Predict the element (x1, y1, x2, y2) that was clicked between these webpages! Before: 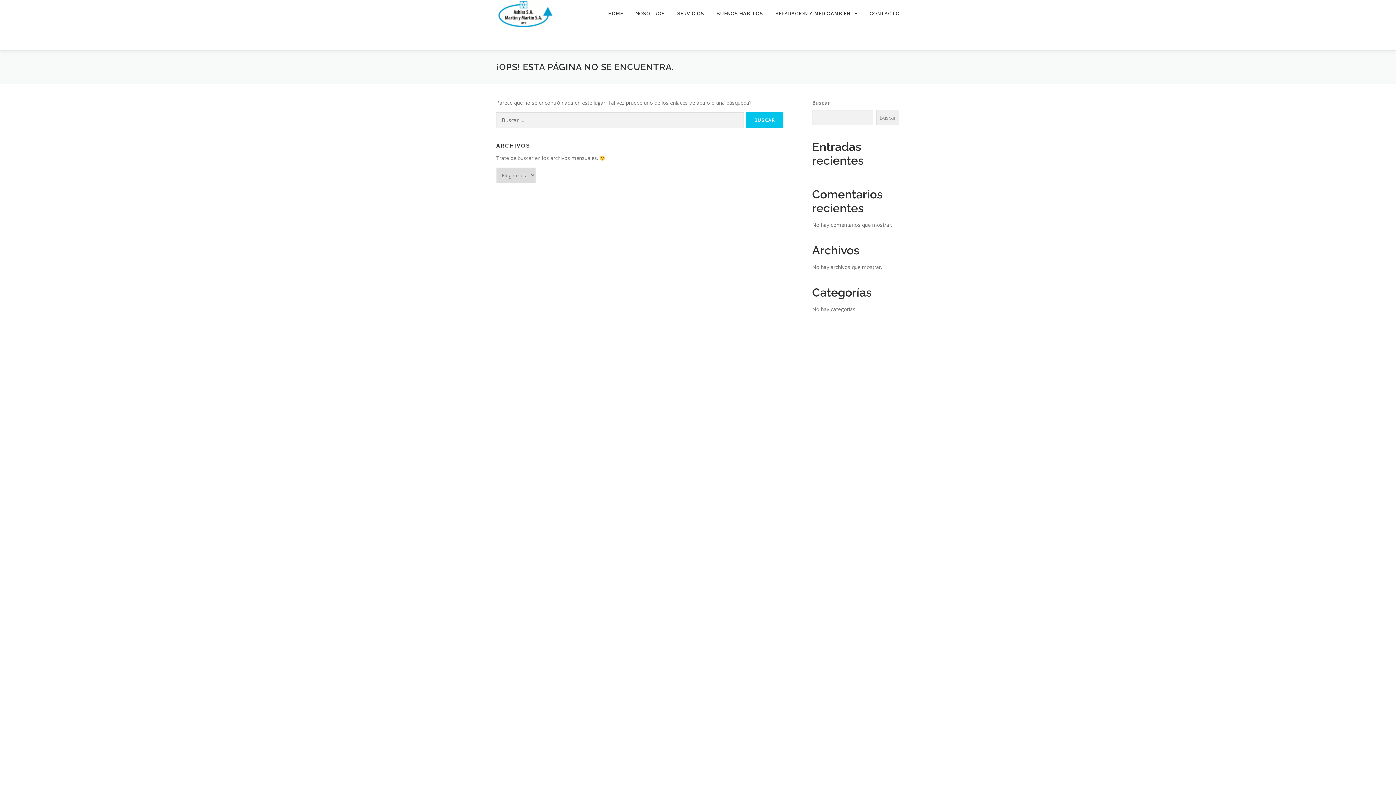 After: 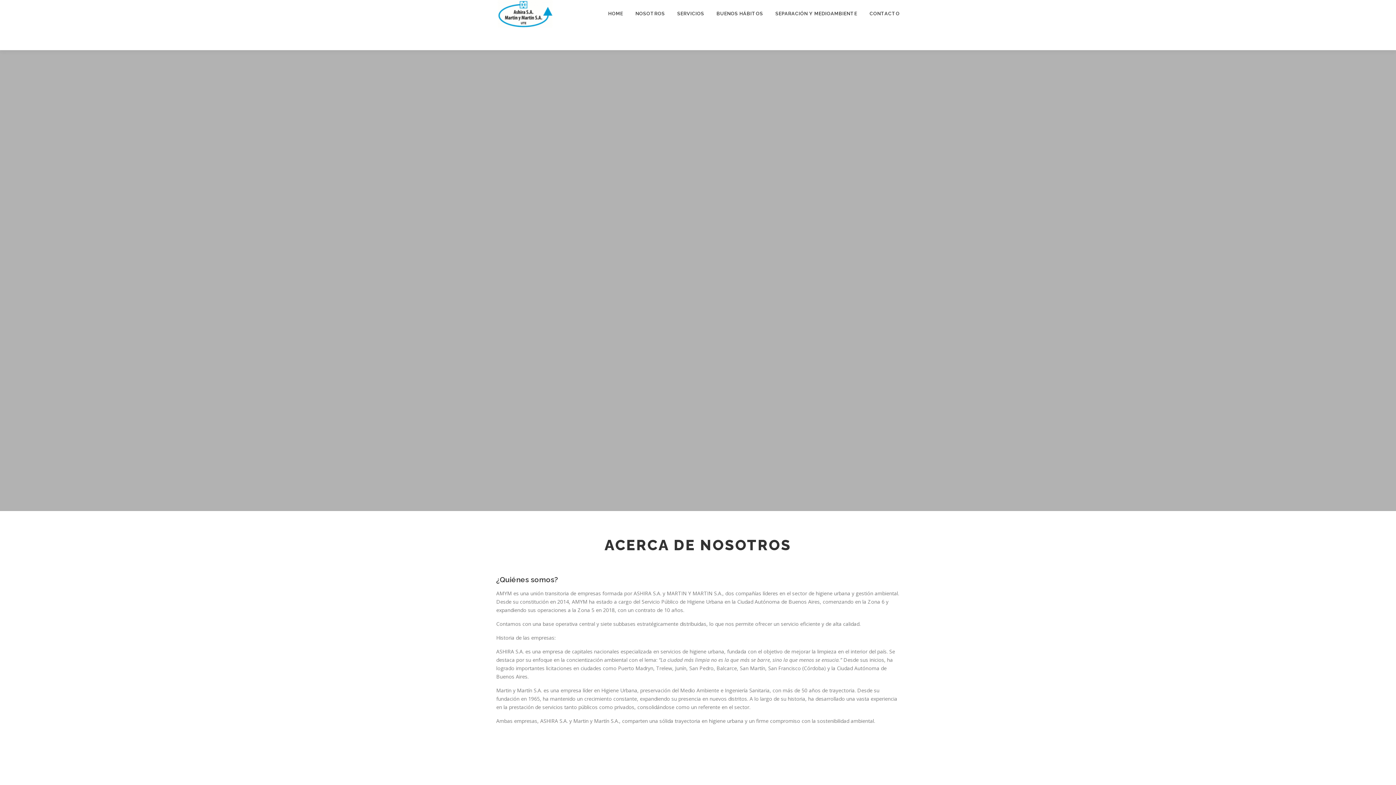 Action: label: HOME bbox: (602, 0, 629, 27)